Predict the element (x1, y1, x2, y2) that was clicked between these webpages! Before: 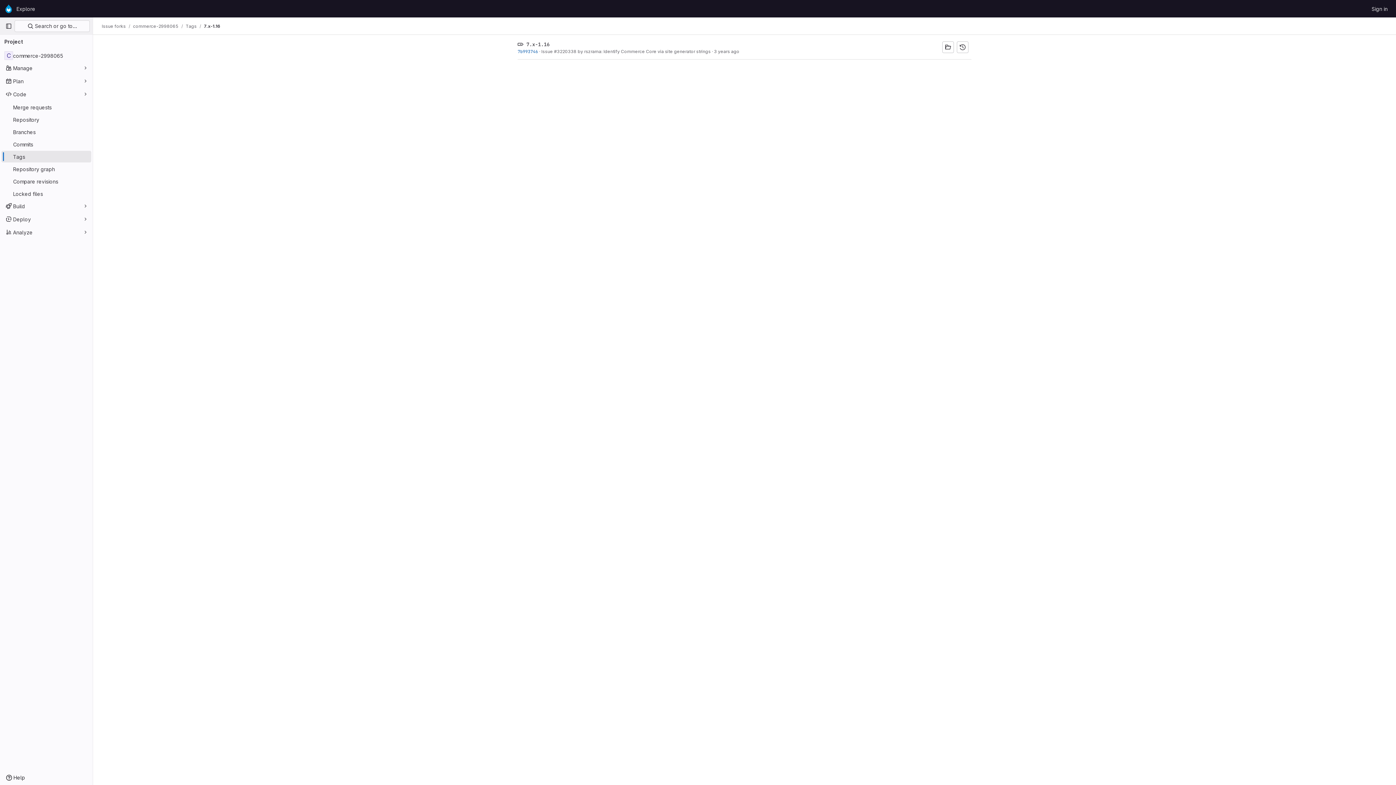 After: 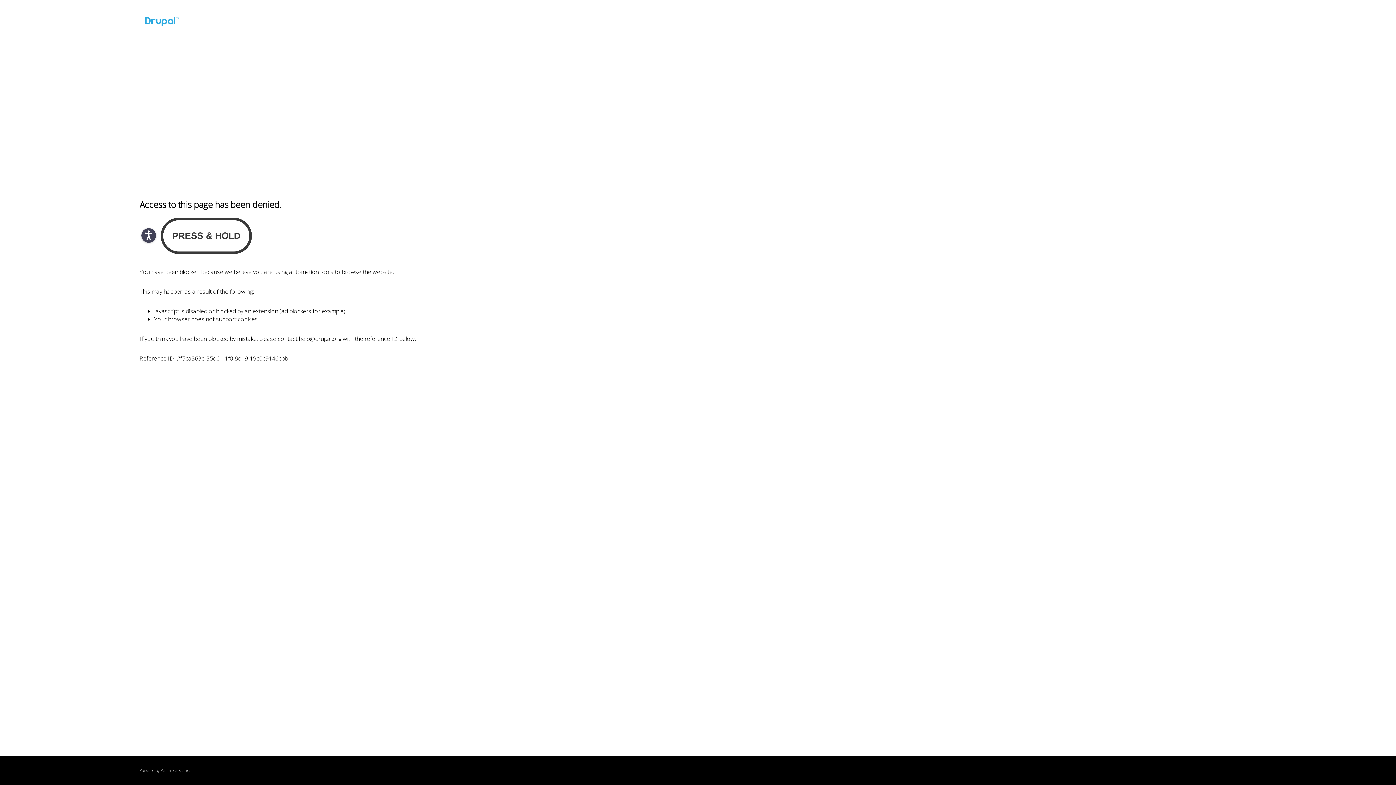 Action: label: #3220338 bbox: (554, 48, 576, 54)